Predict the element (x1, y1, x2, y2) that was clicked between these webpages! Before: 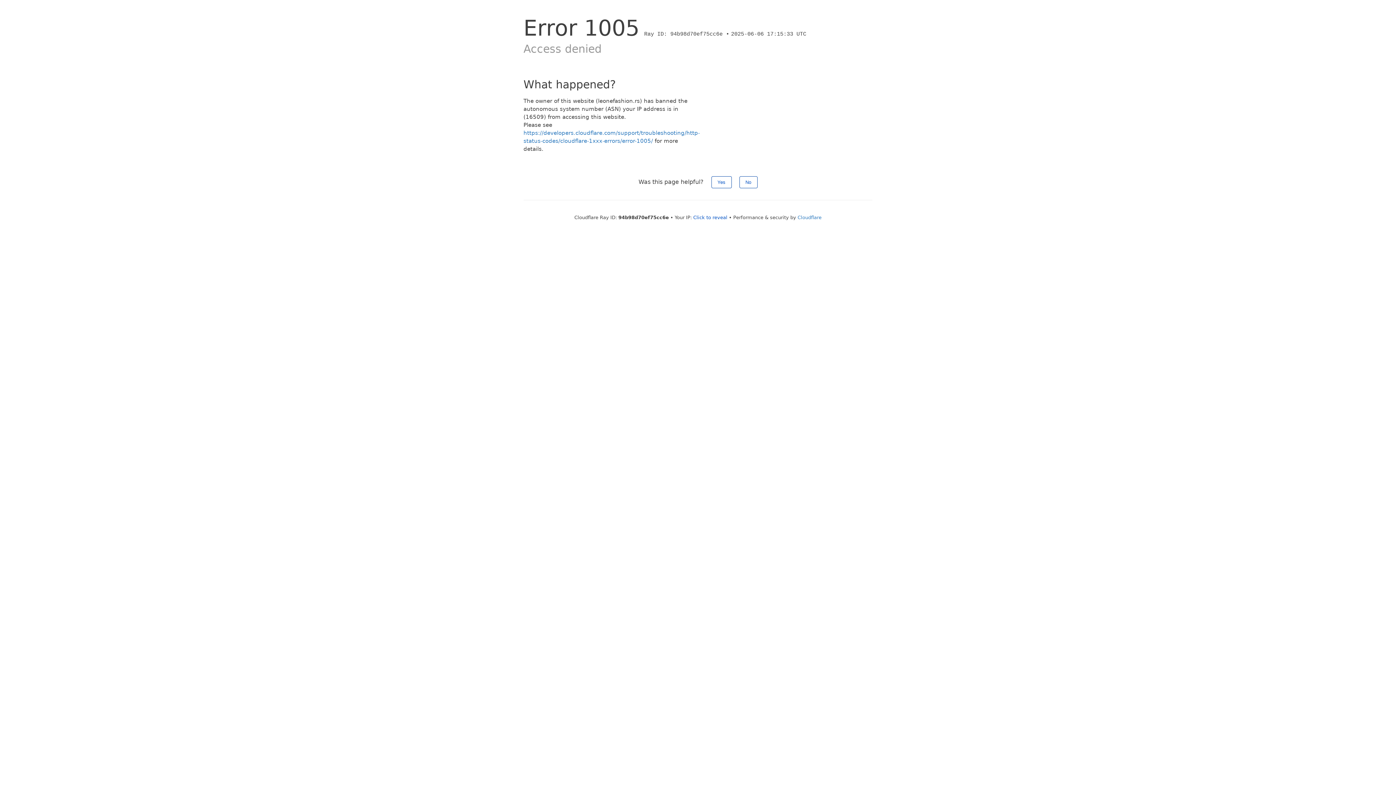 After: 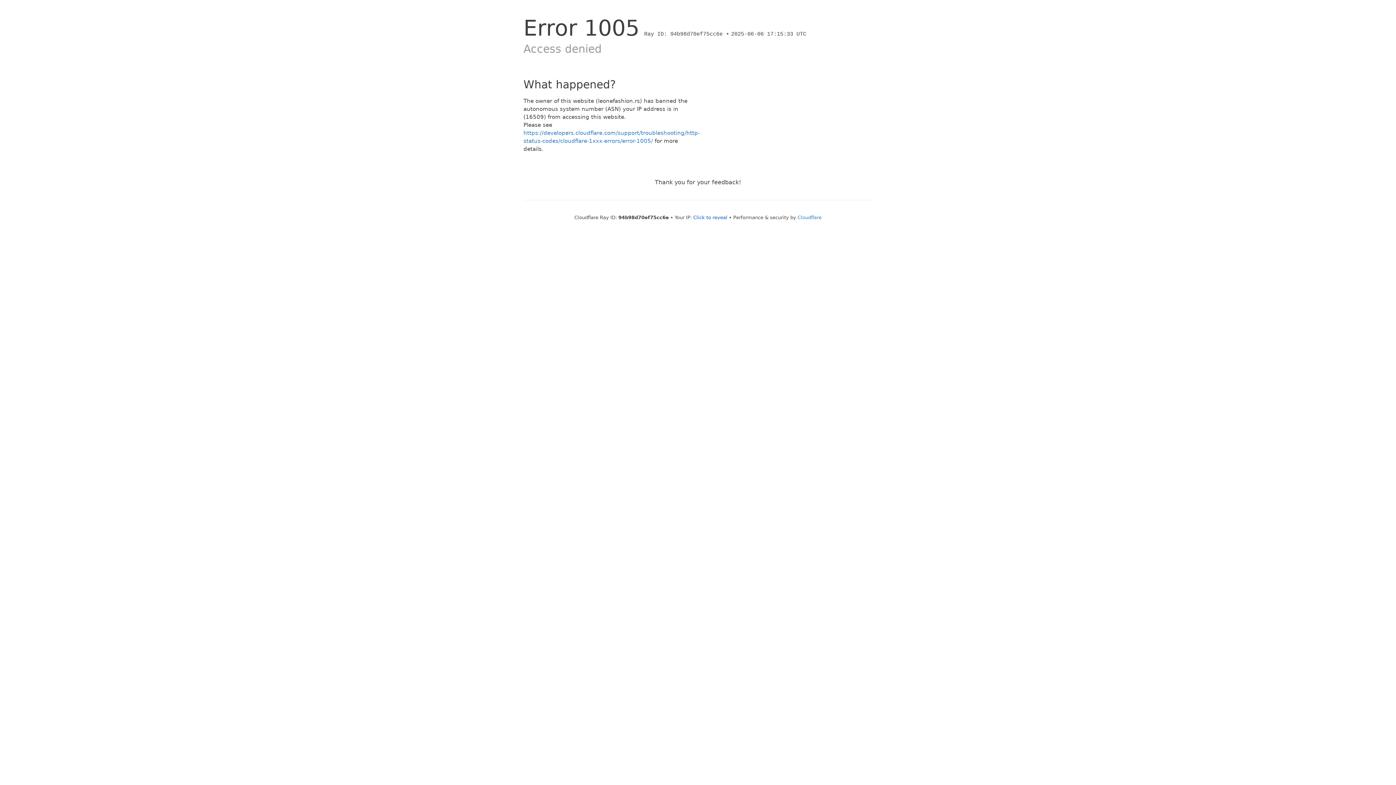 Action: label: No bbox: (739, 176, 757, 188)